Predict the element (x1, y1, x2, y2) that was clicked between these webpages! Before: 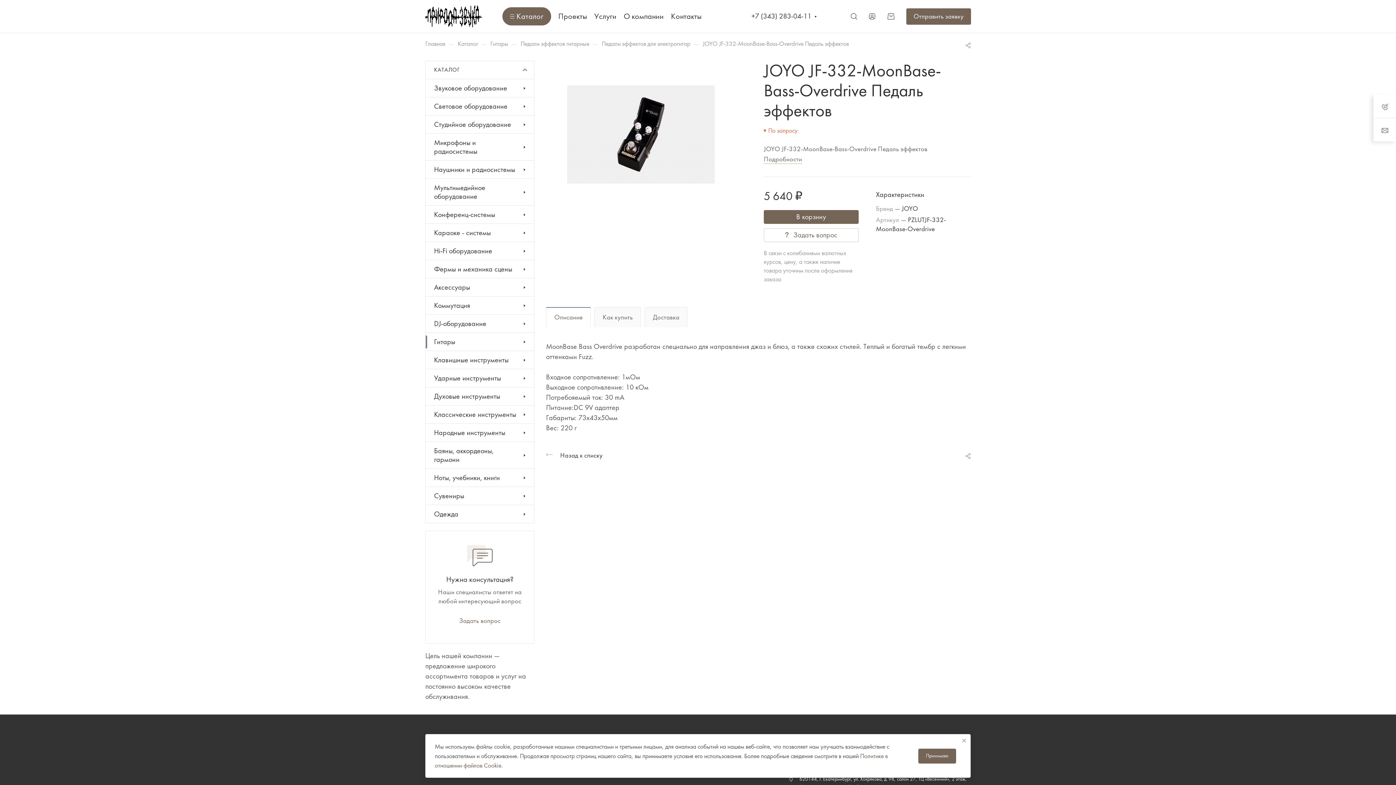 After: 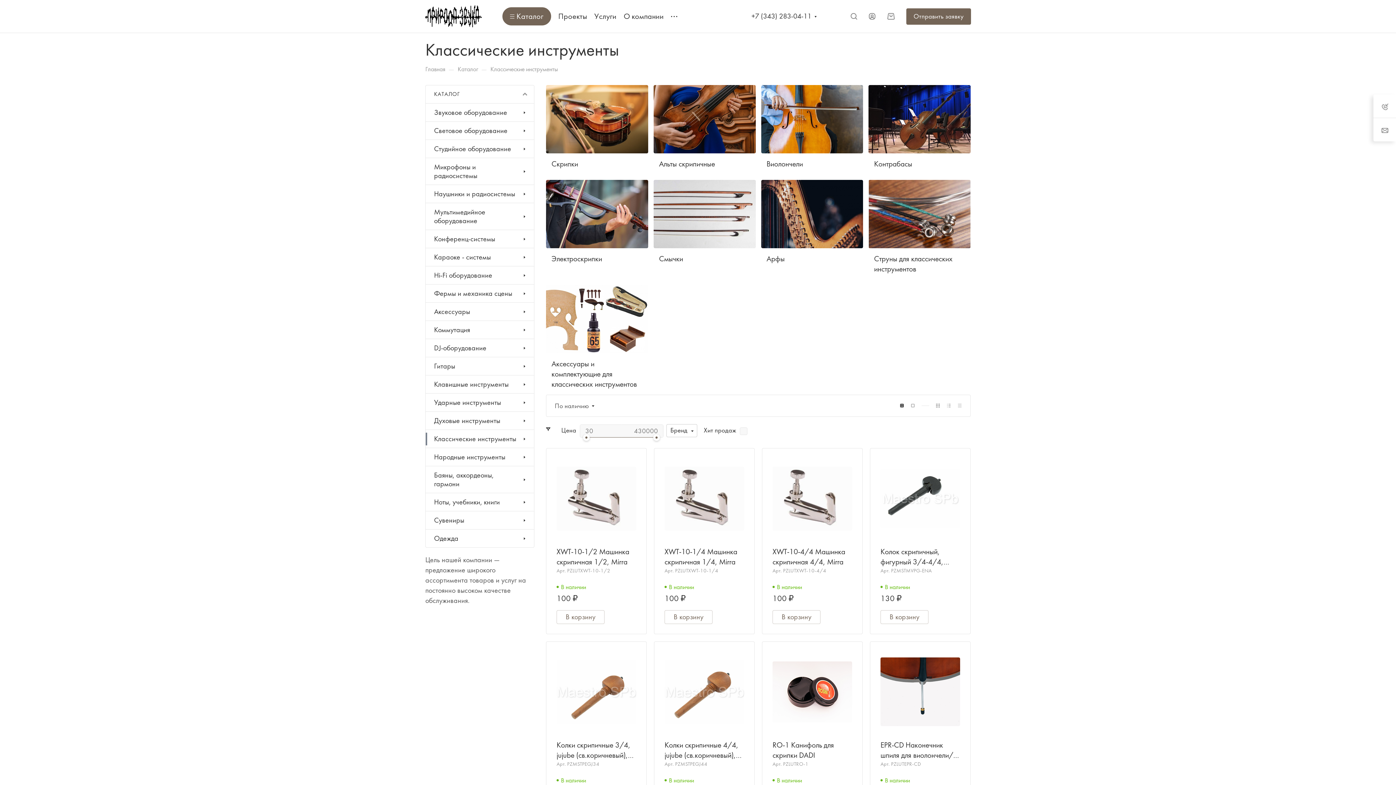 Action: label: Классические инструменты bbox: (425, 405, 534, 423)